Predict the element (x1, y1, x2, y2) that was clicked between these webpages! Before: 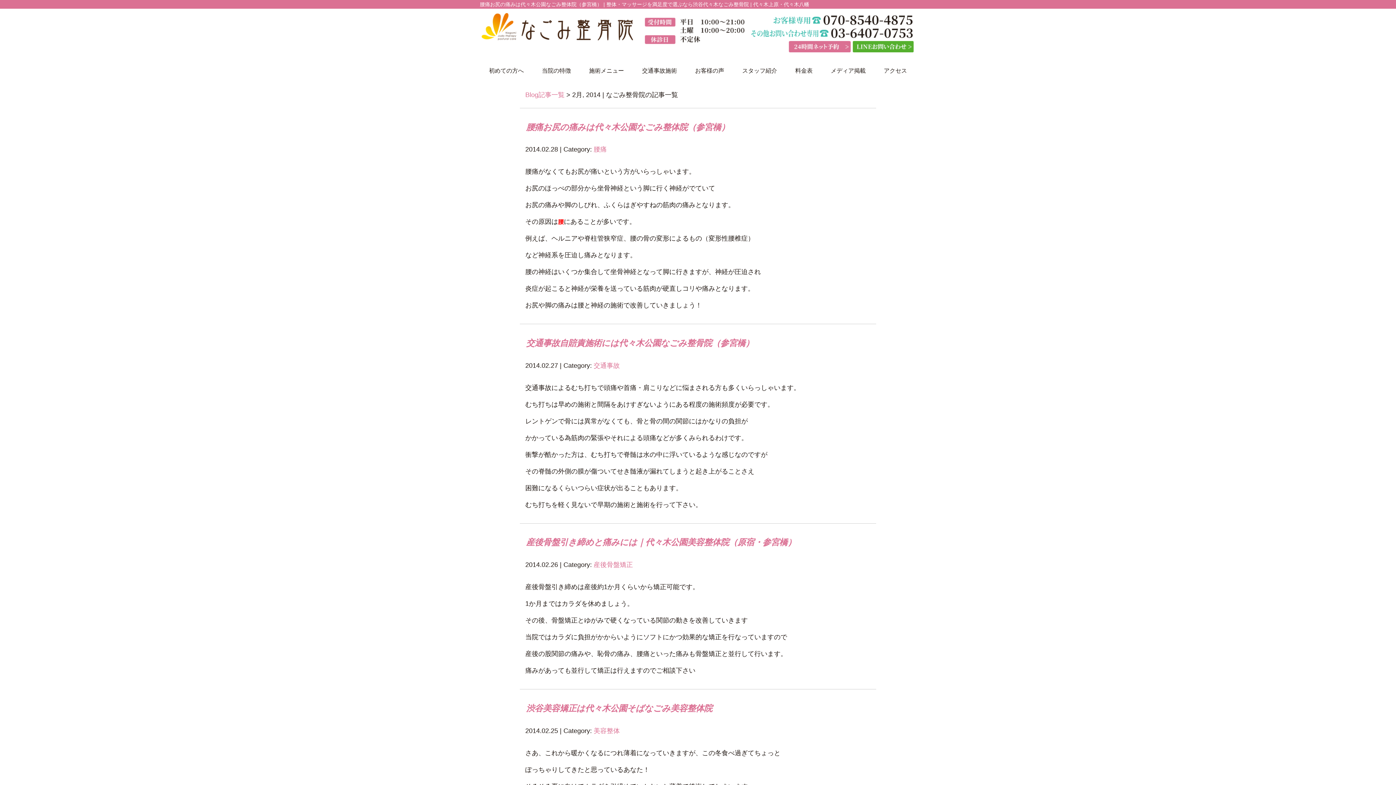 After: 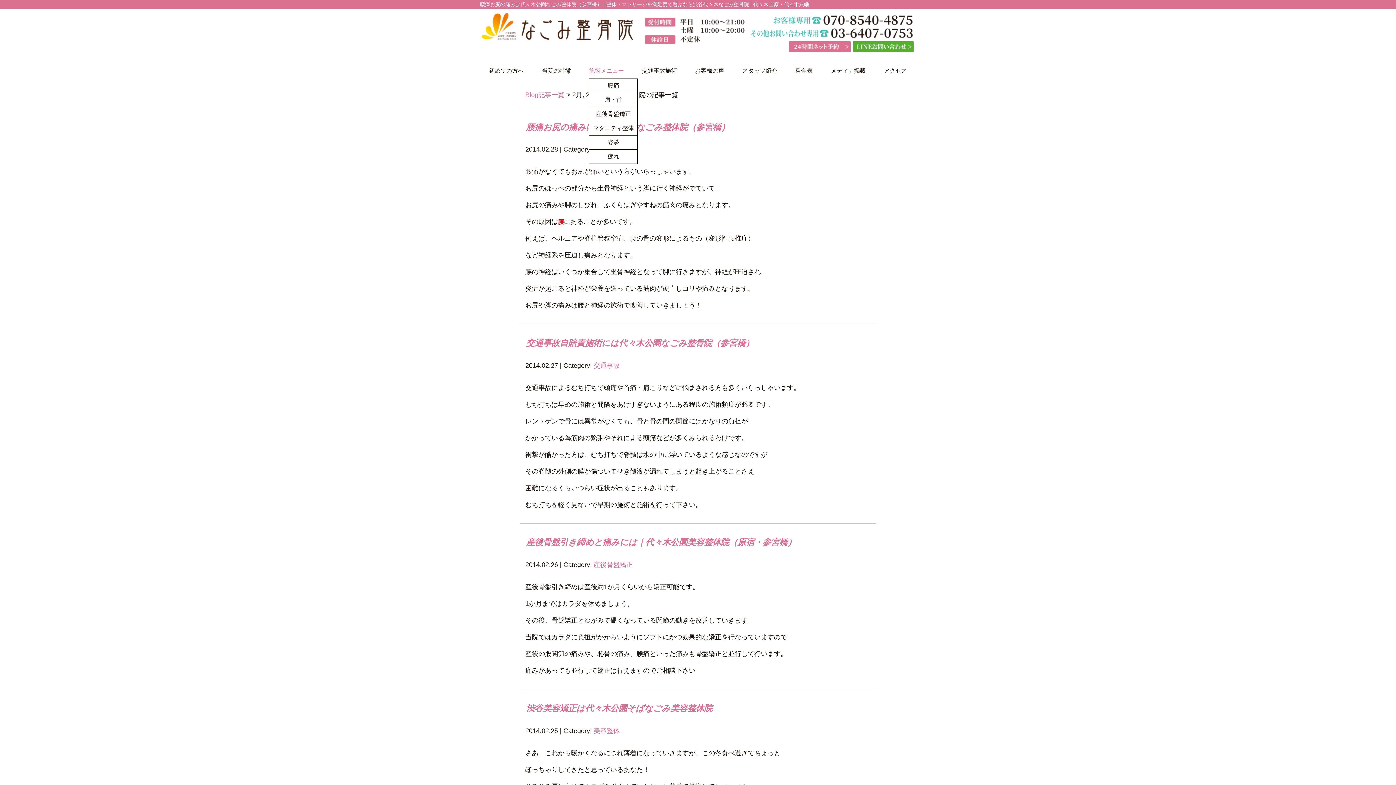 Action: label: 施術メニュー bbox: (589, 63, 624, 78)